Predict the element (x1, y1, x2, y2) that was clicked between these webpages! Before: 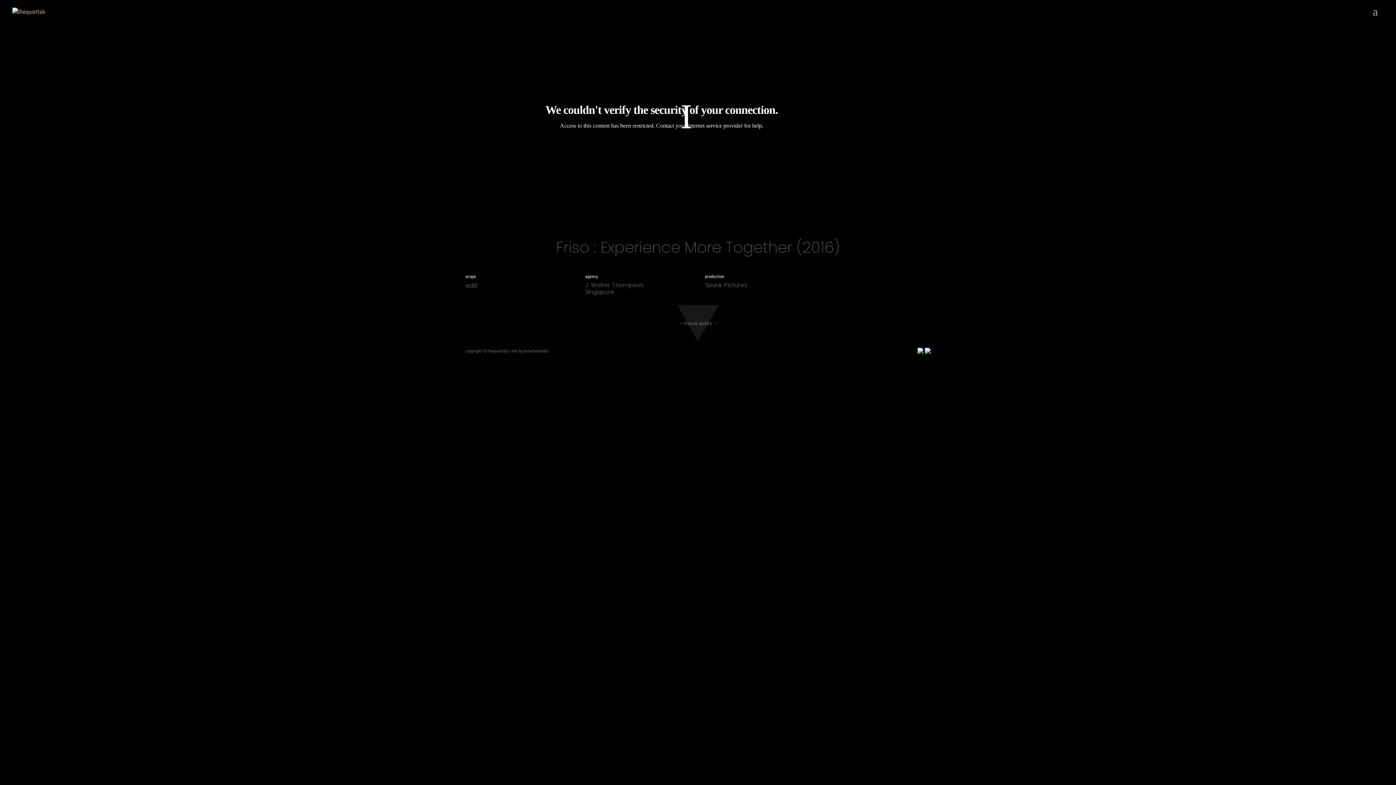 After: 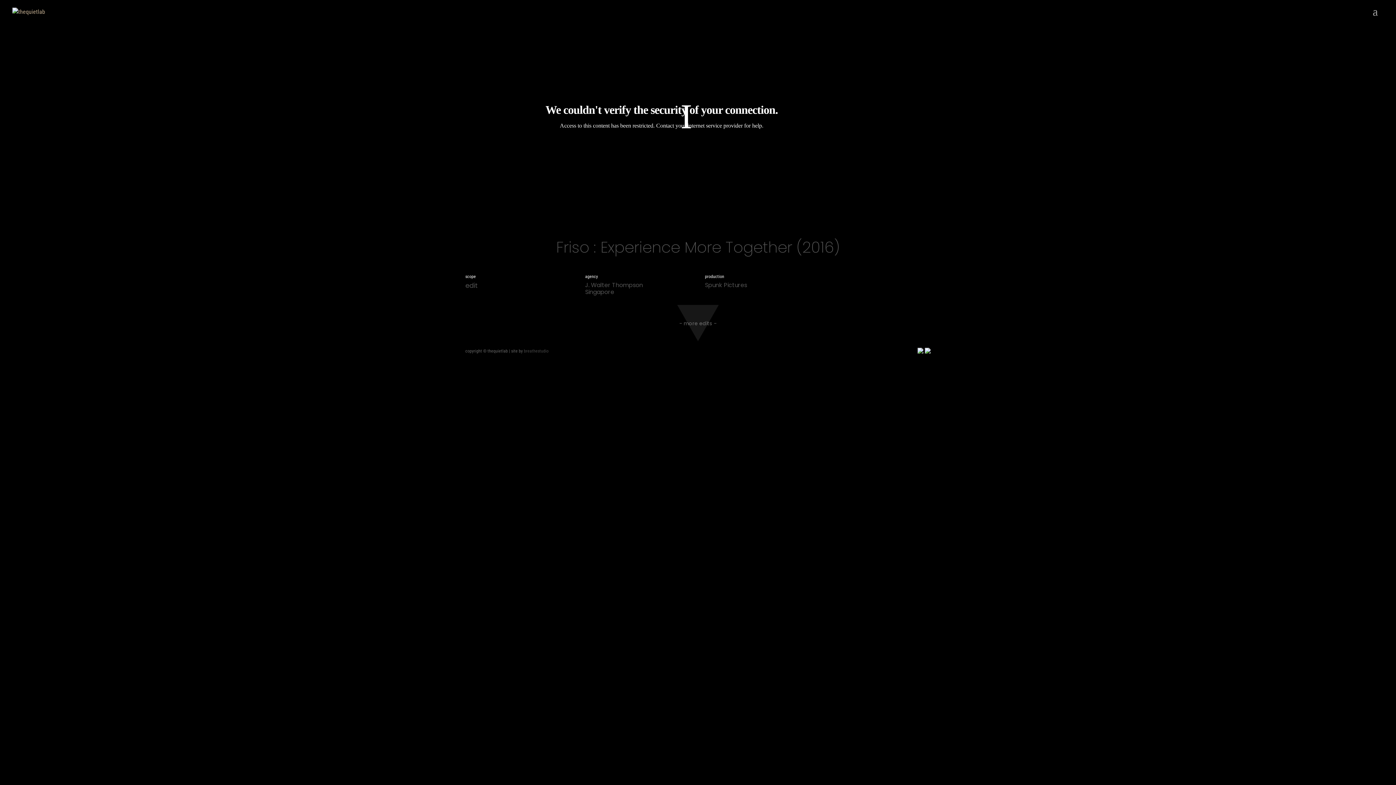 Action: label: breathestudio bbox: (524, 348, 548, 353)